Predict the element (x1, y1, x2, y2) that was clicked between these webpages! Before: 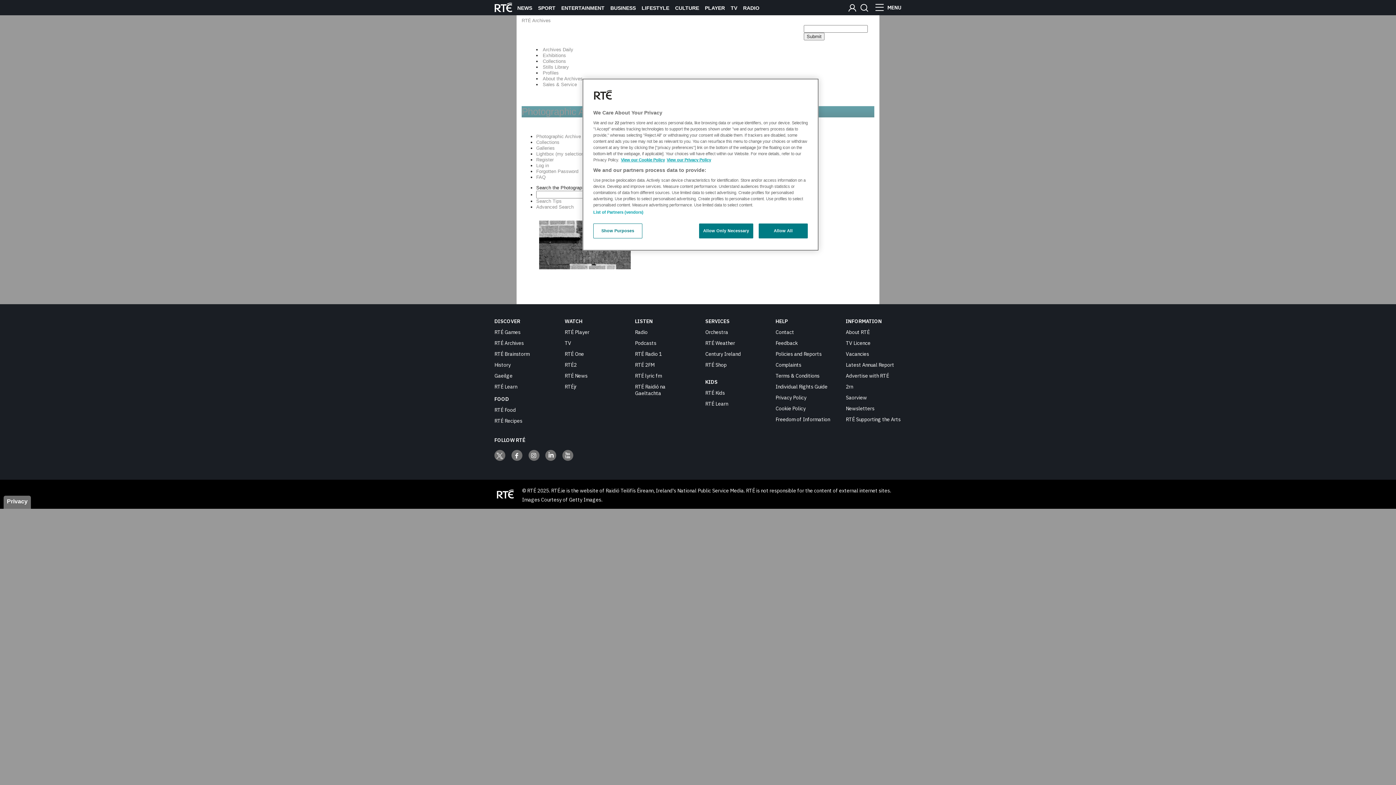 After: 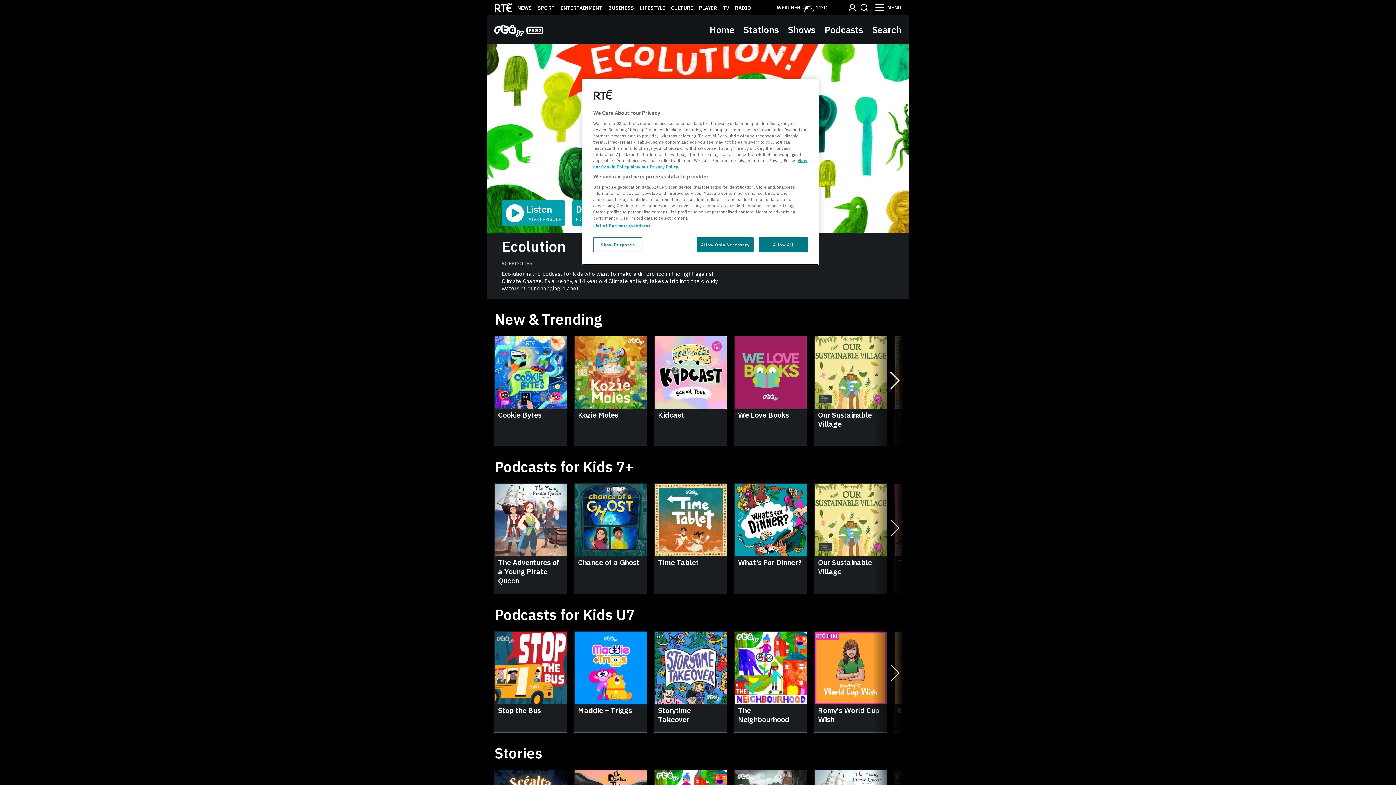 Action: bbox: (635, 339, 656, 346) label: Podcasts